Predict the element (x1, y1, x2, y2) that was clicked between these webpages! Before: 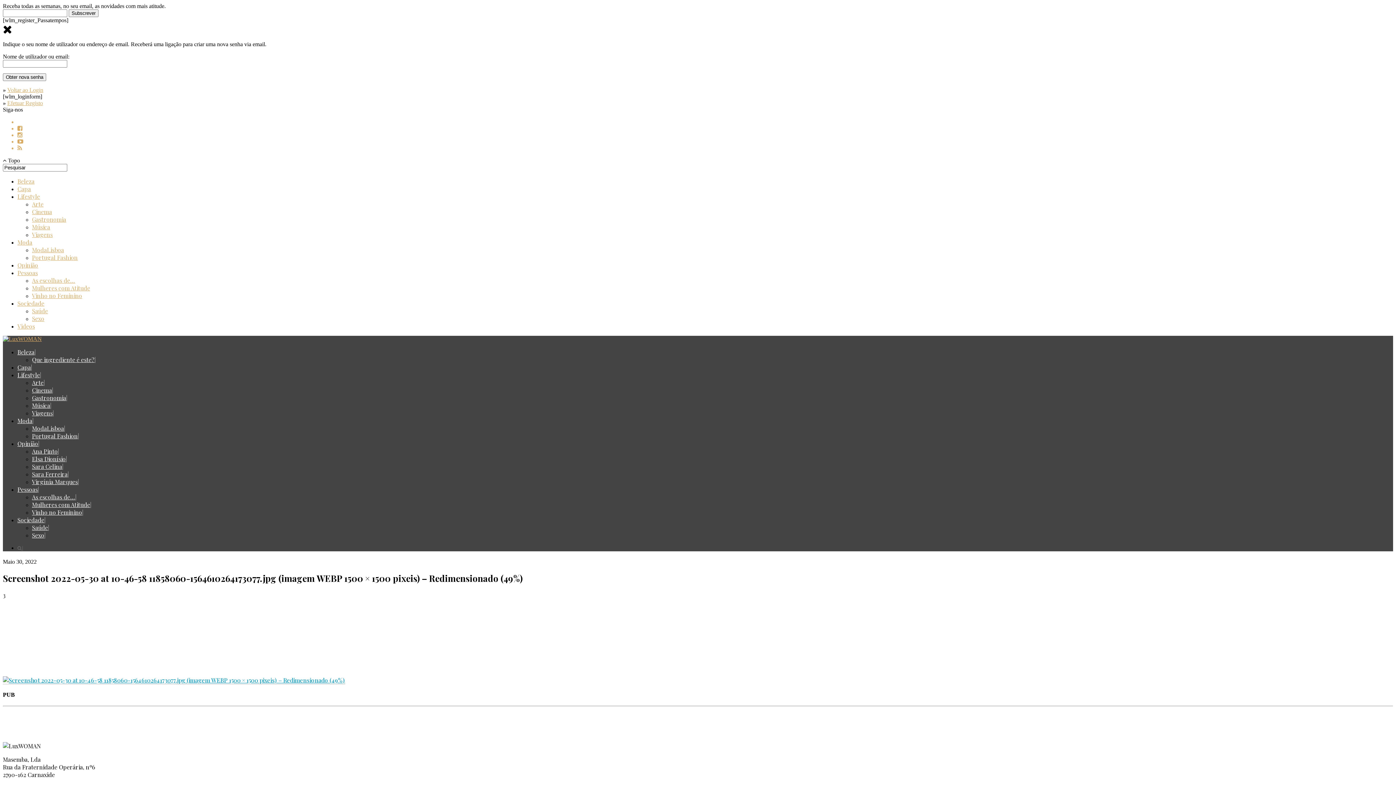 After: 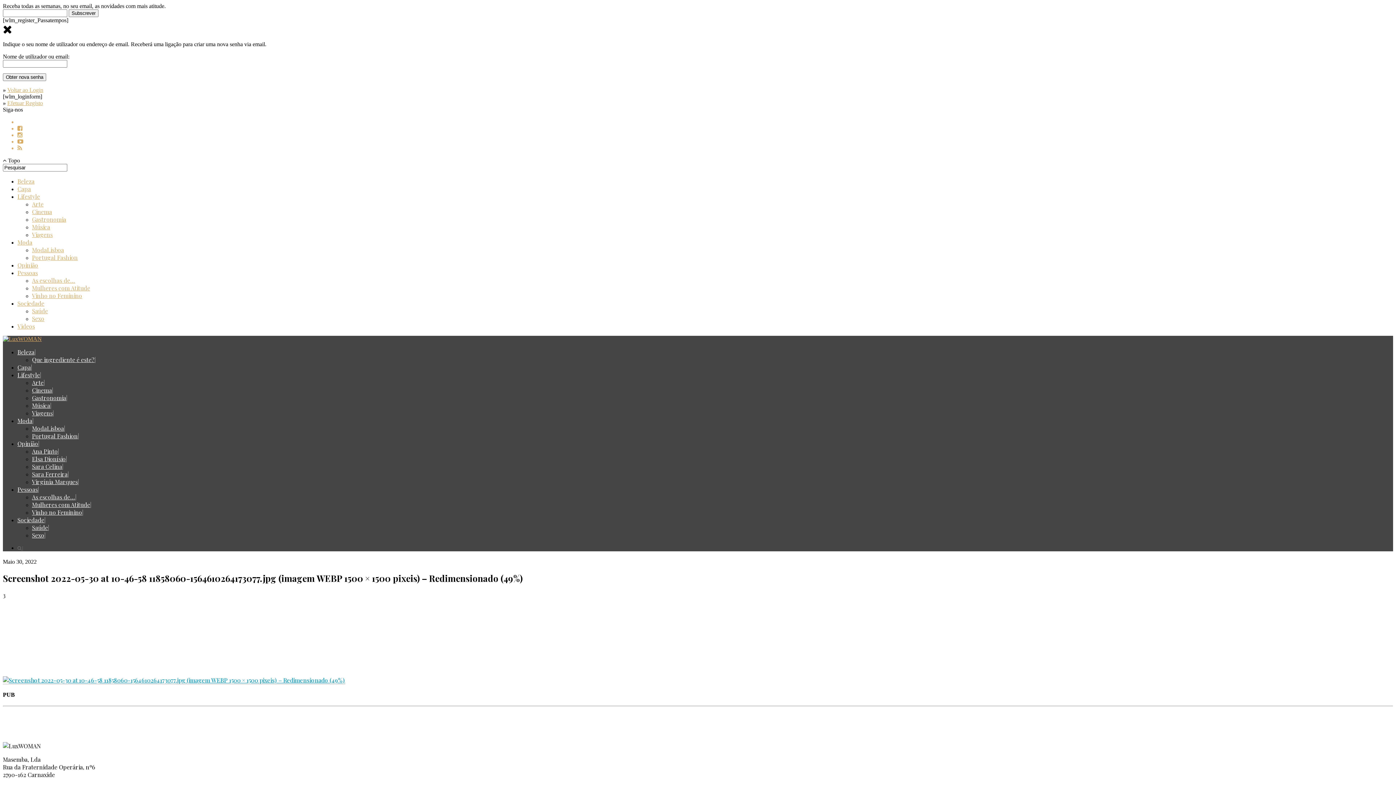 Action: label: | bbox: (34, 348, 35, 356)